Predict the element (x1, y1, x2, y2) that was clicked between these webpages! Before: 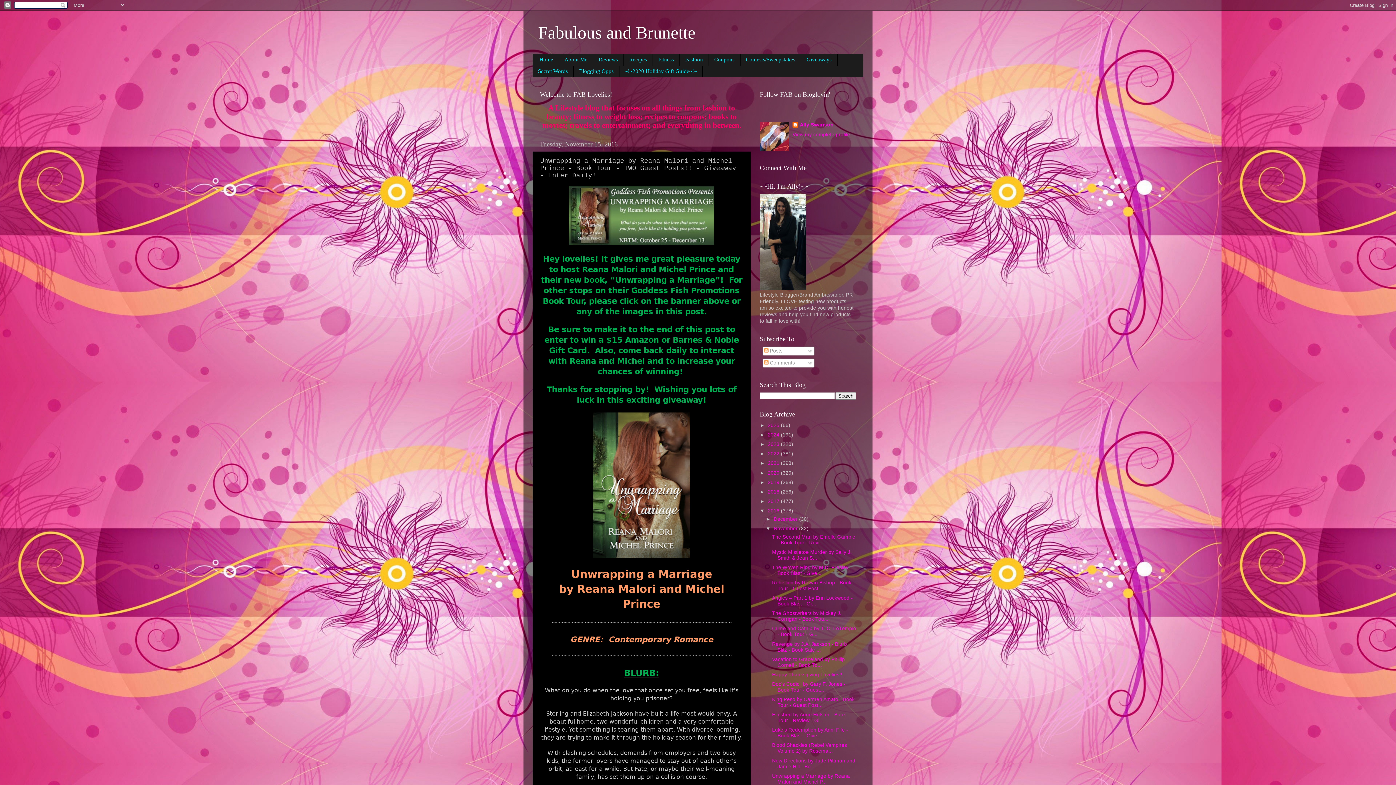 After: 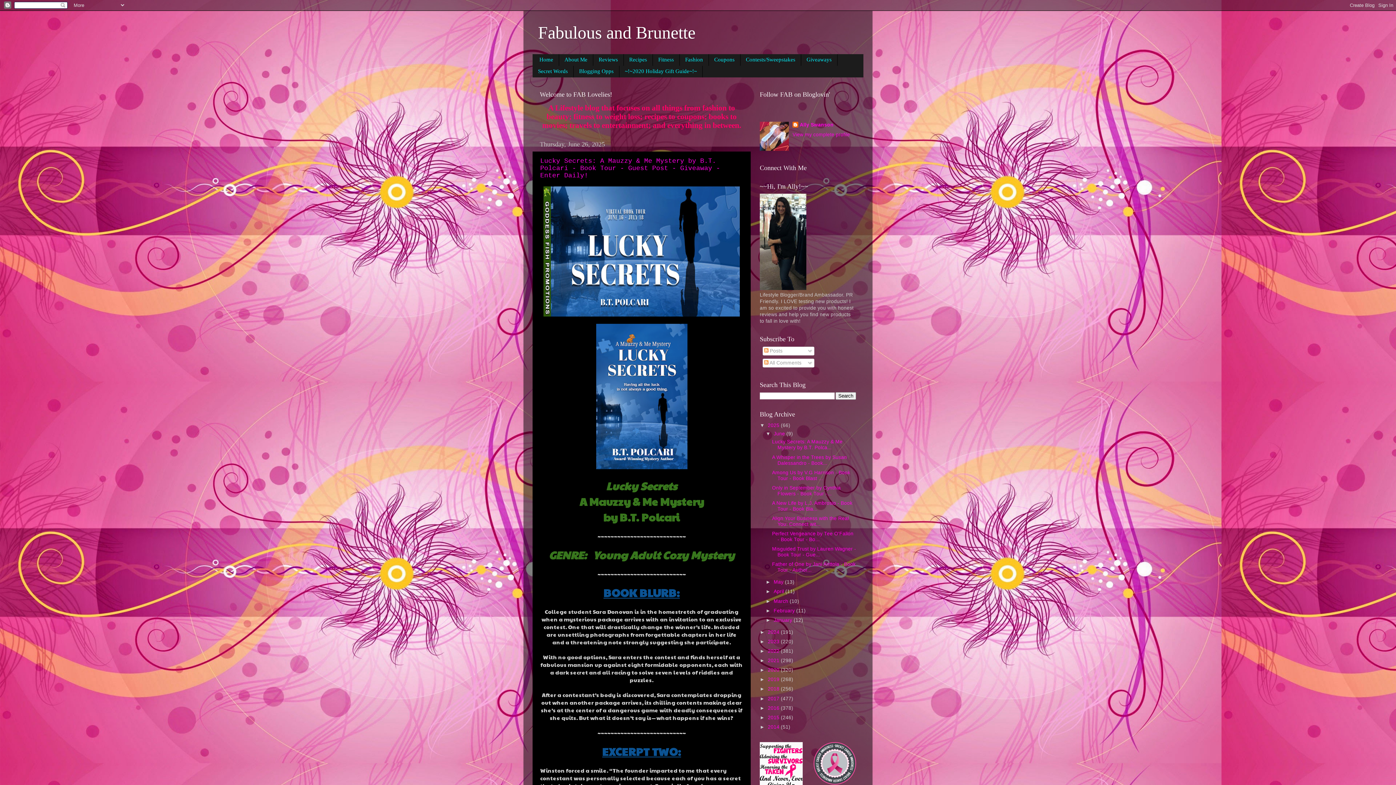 Action: label: 2025  bbox: (768, 422, 781, 428)